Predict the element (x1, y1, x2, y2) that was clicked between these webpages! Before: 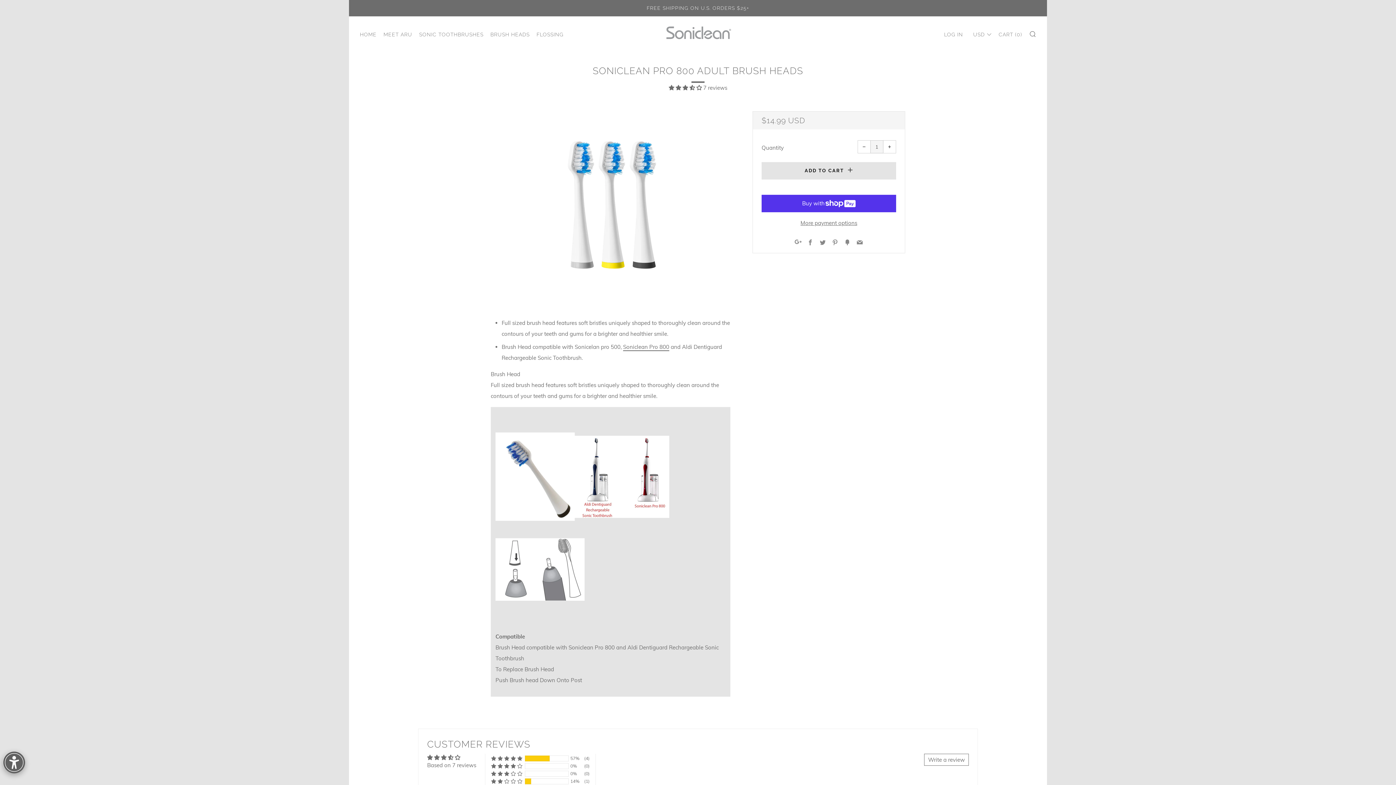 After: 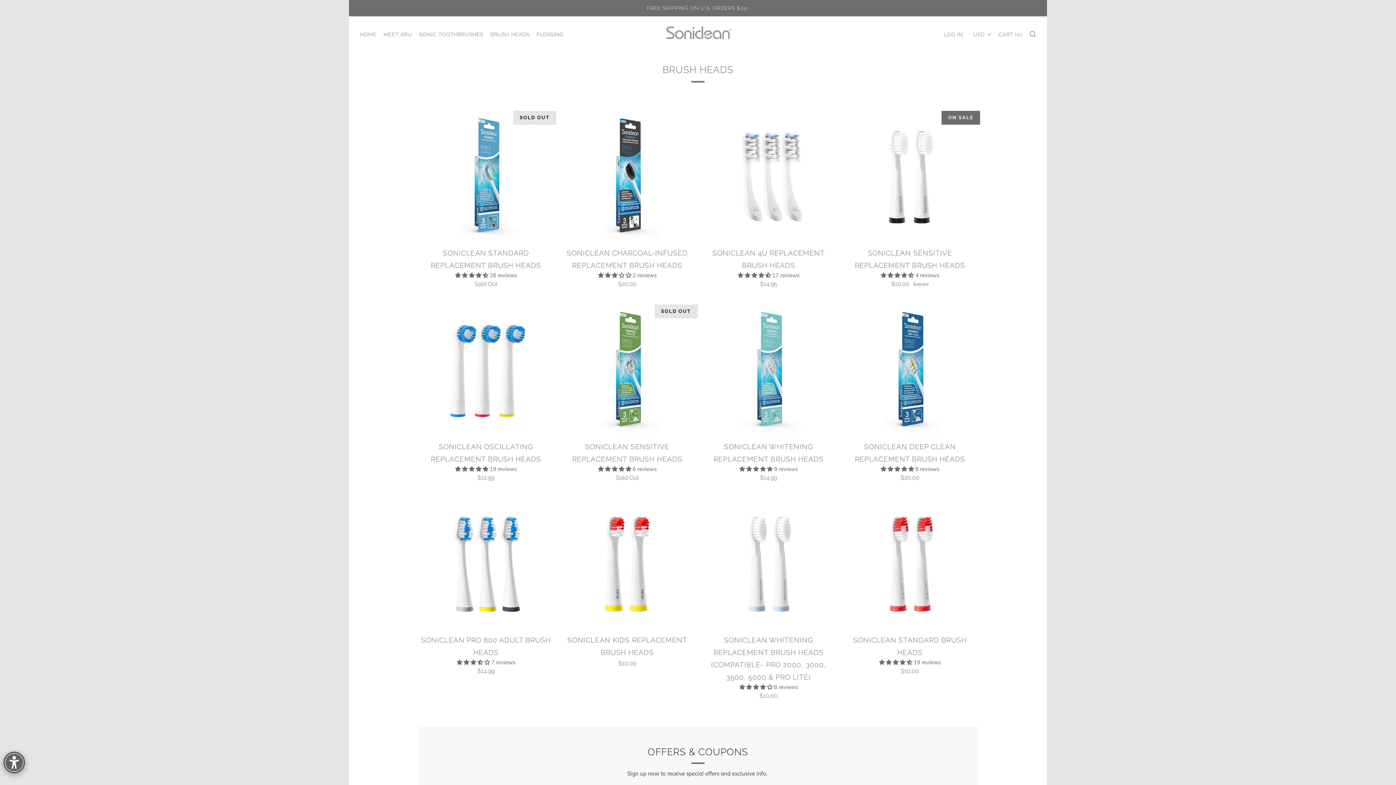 Action: label: BRUSH HEADS bbox: (490, 31, 529, 37)